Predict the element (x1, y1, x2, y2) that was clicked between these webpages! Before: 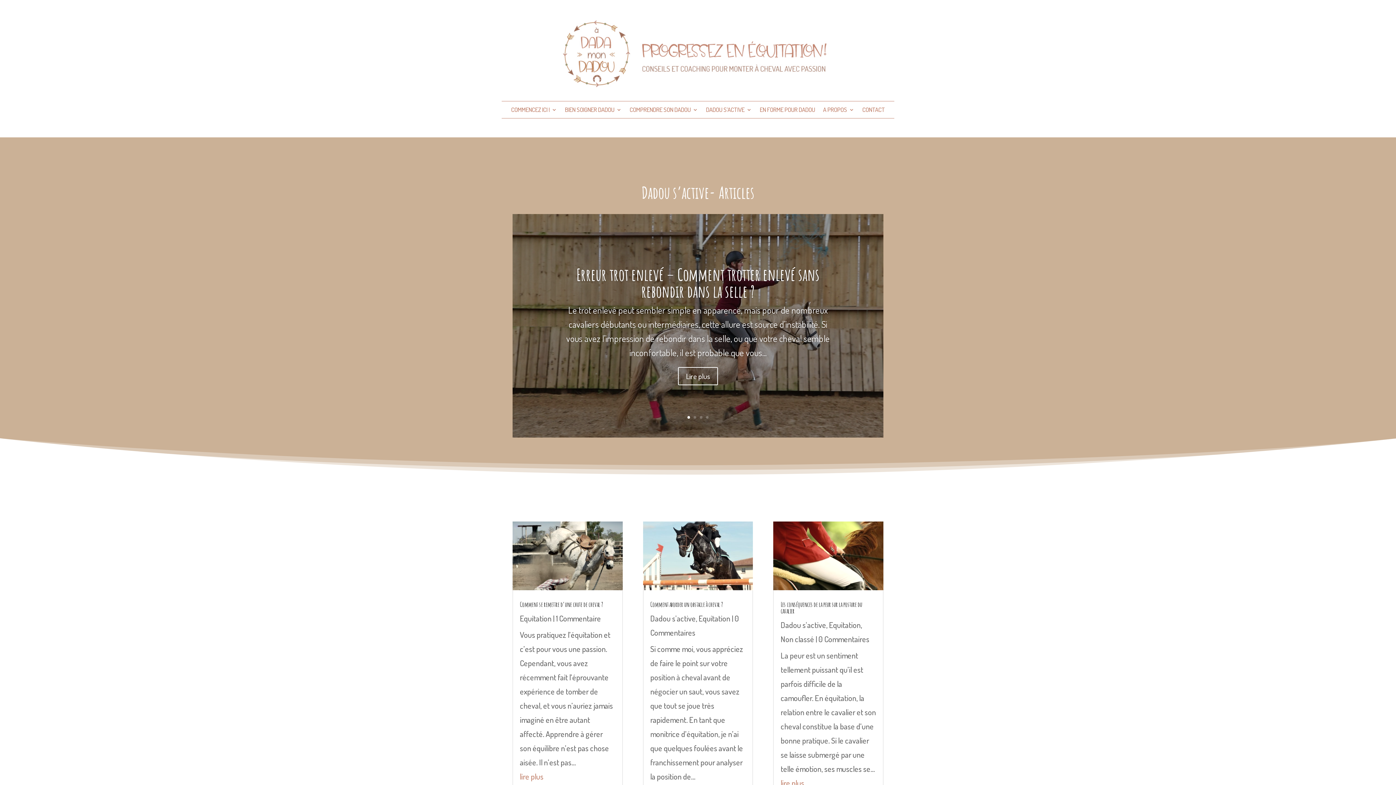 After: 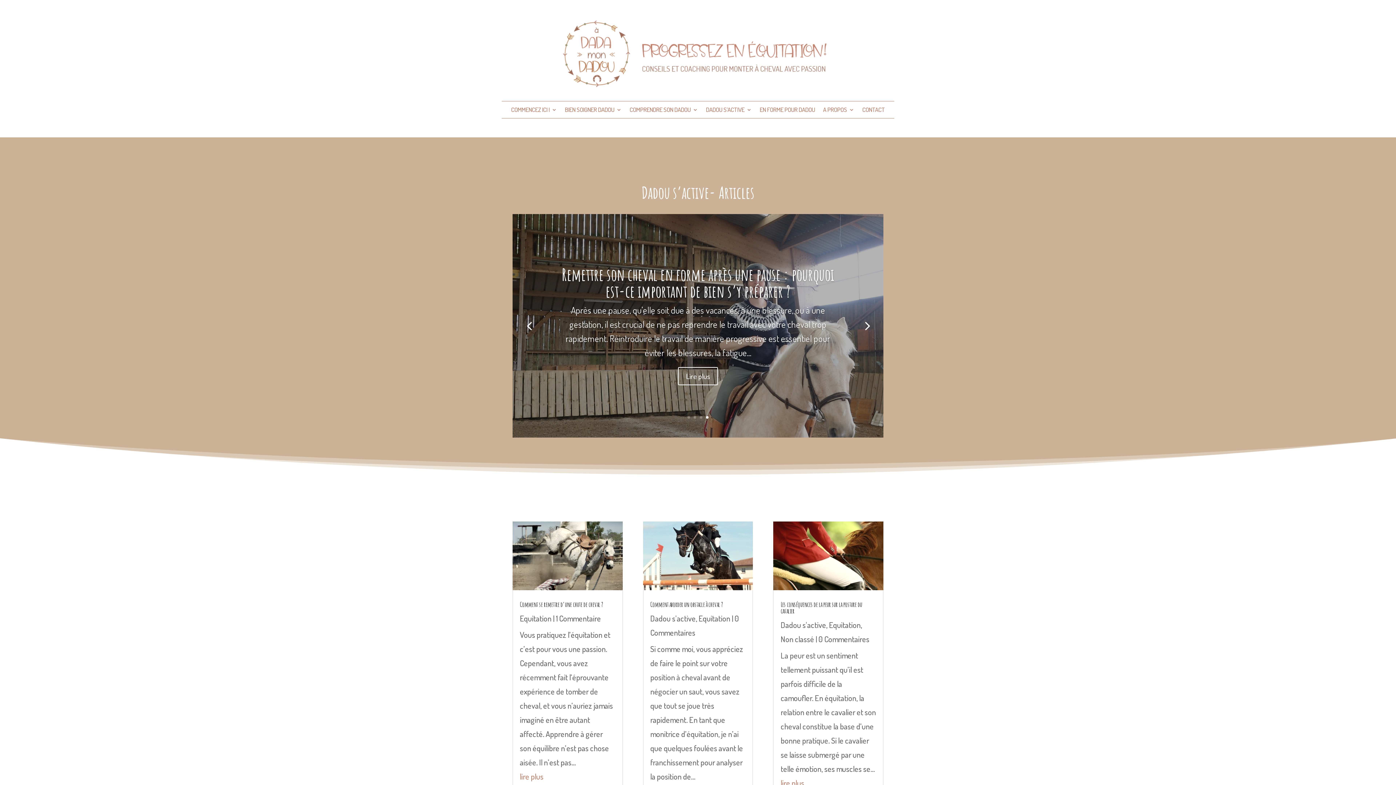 Action: label: 4 bbox: (706, 416, 708, 418)